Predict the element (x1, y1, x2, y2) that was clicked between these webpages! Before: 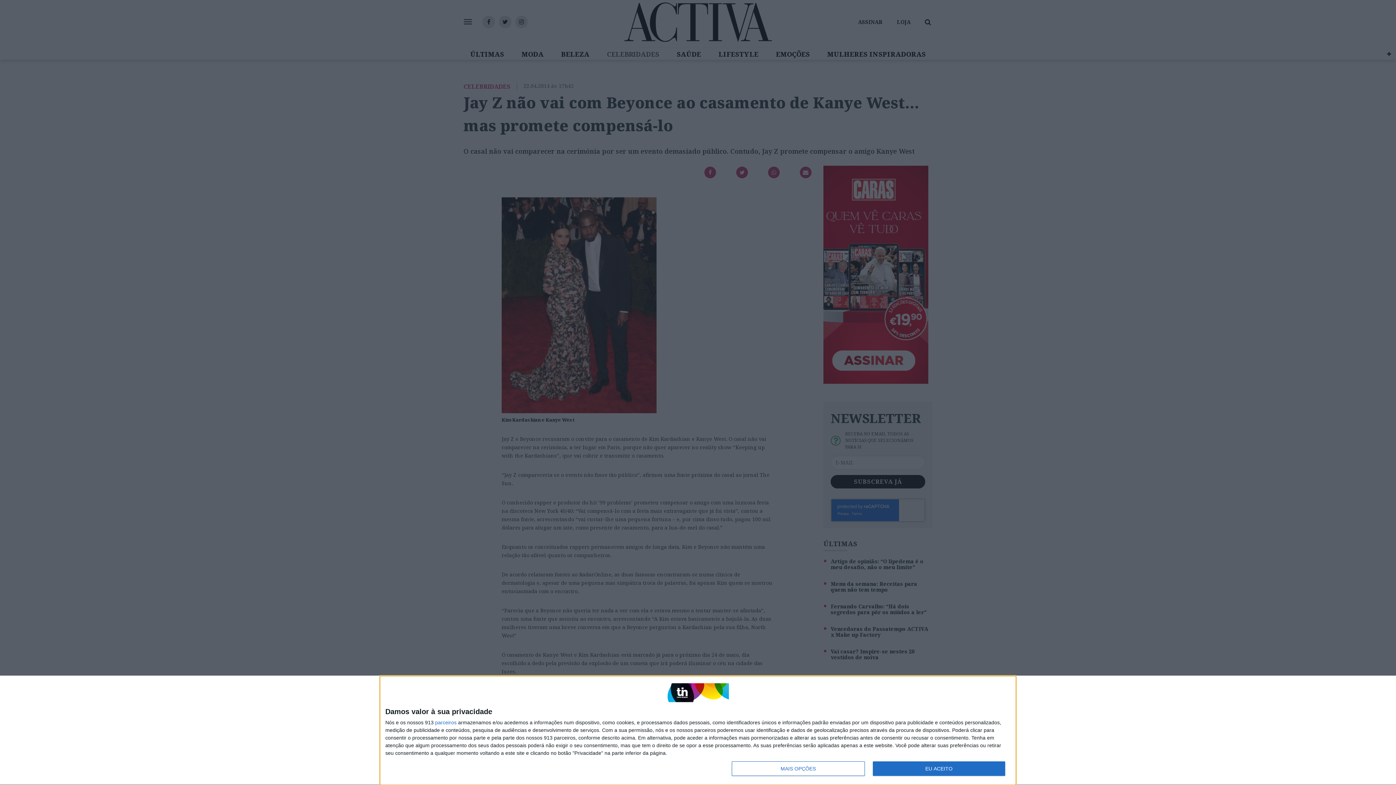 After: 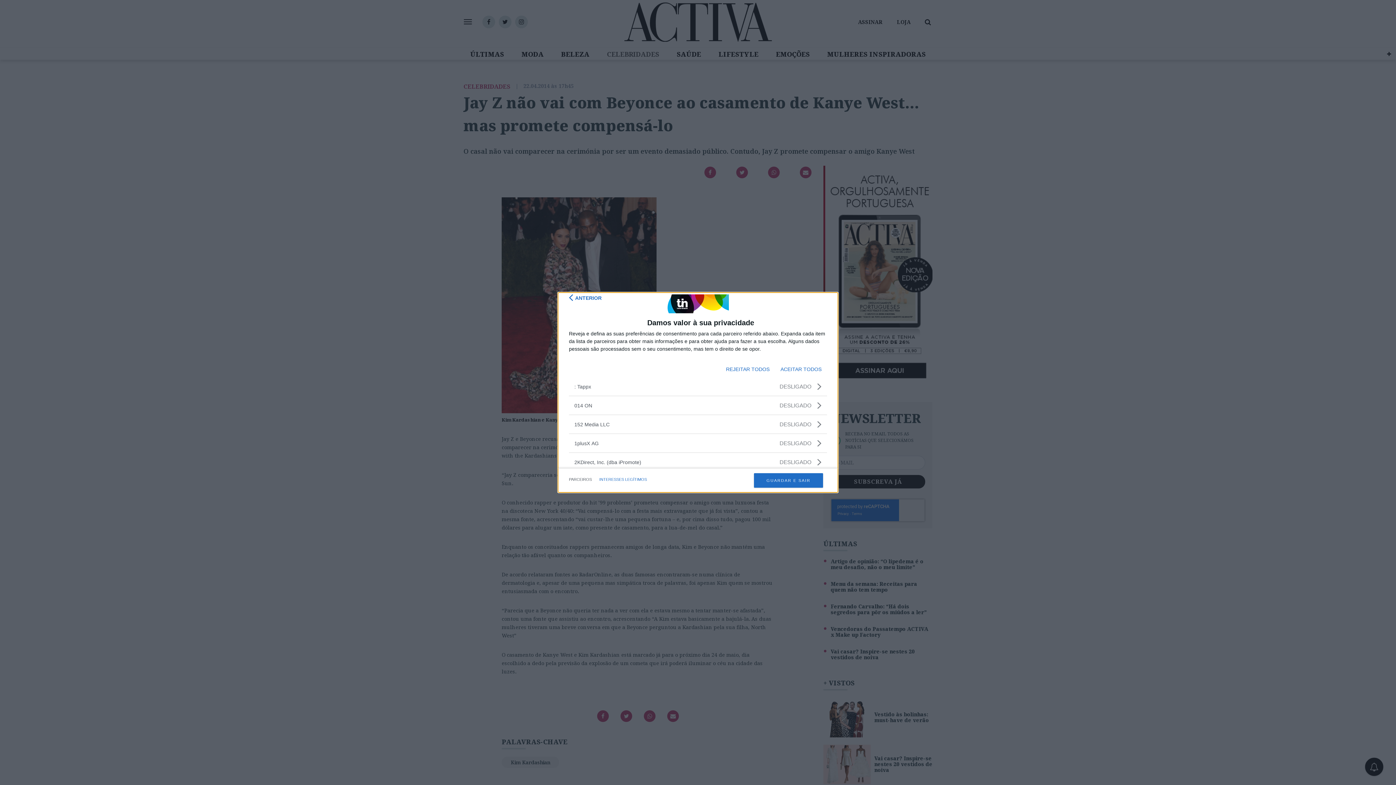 Action: bbox: (435, 720, 456, 725) label: parceiros